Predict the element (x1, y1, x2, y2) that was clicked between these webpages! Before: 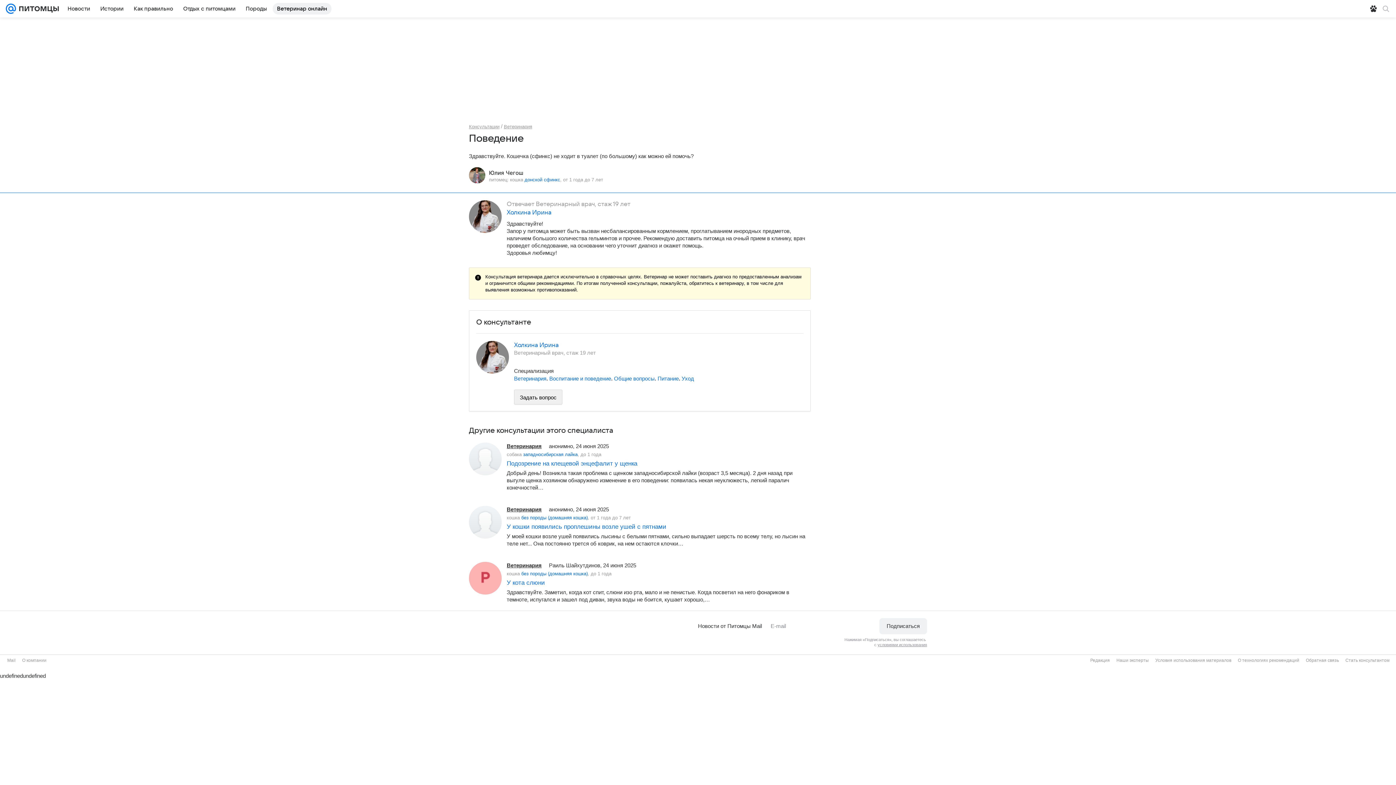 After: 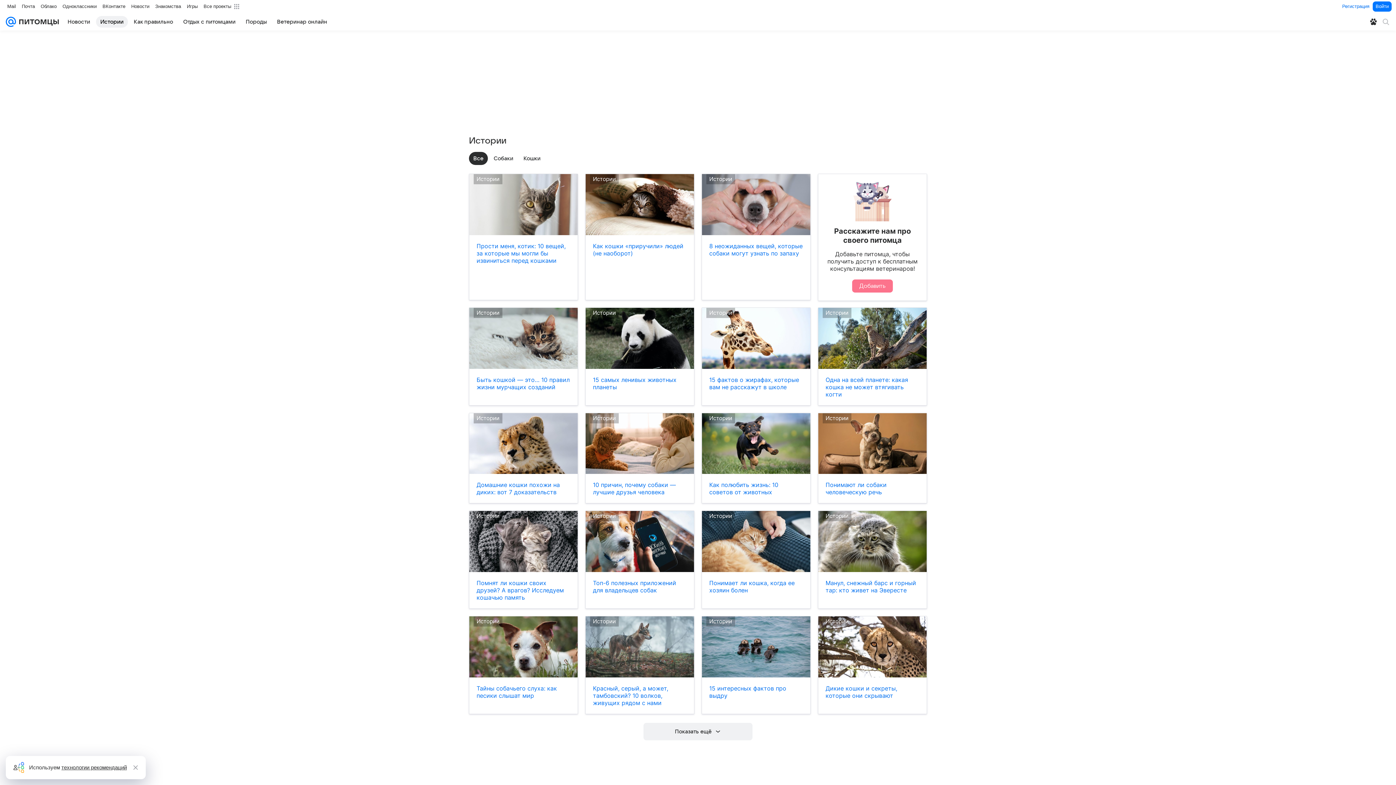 Action: bbox: (96, 2, 128, 14) label: Истории